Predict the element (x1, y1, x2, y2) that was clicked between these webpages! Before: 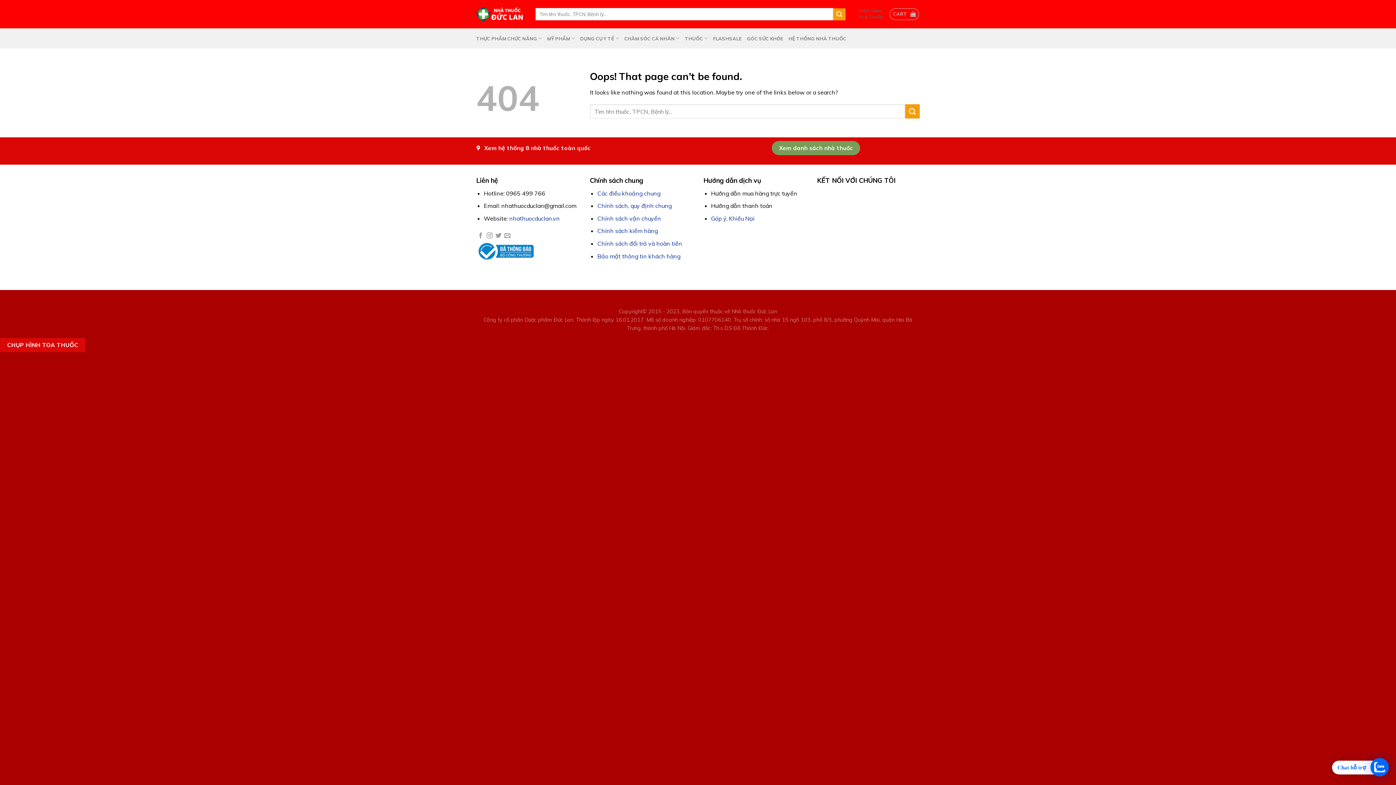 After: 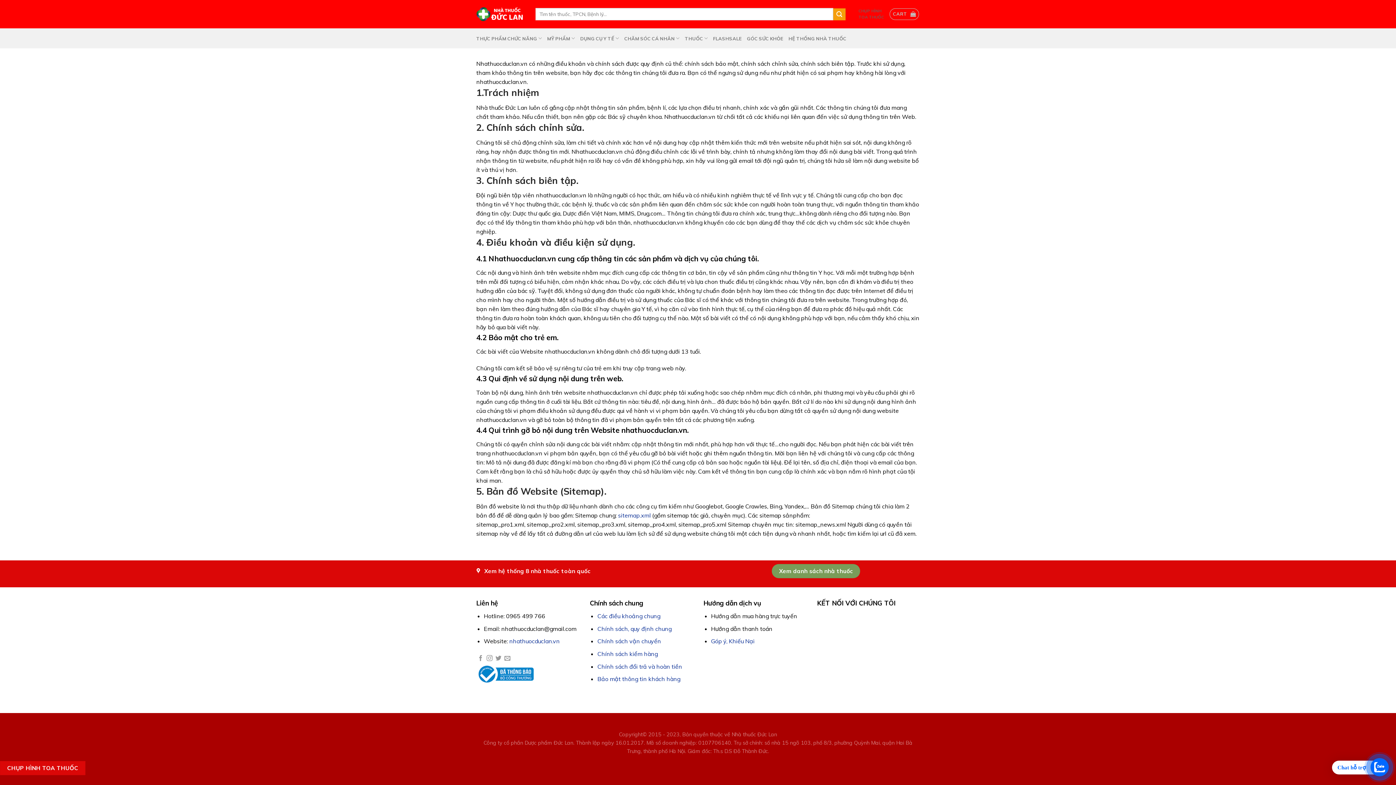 Action: label: Các điều khoảng chung bbox: (597, 189, 660, 196)